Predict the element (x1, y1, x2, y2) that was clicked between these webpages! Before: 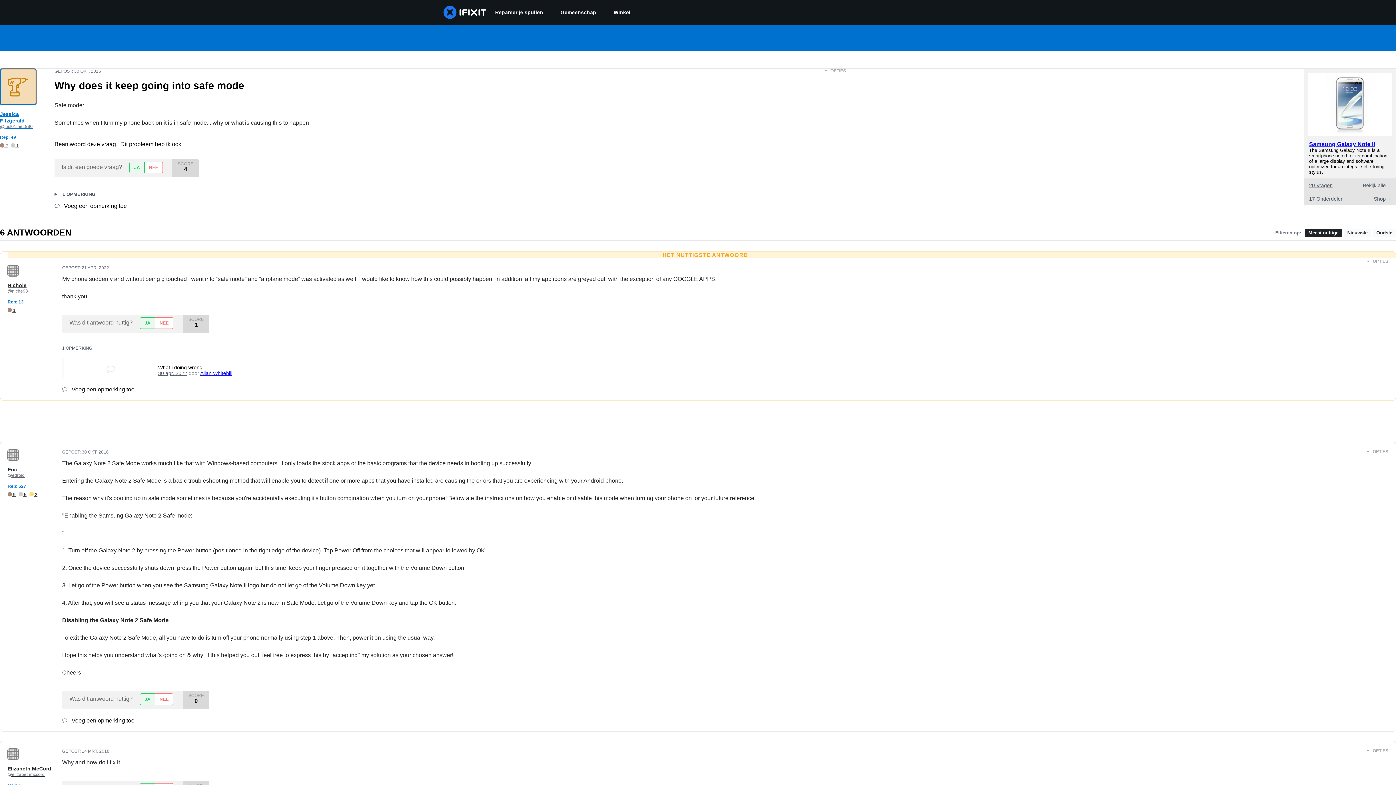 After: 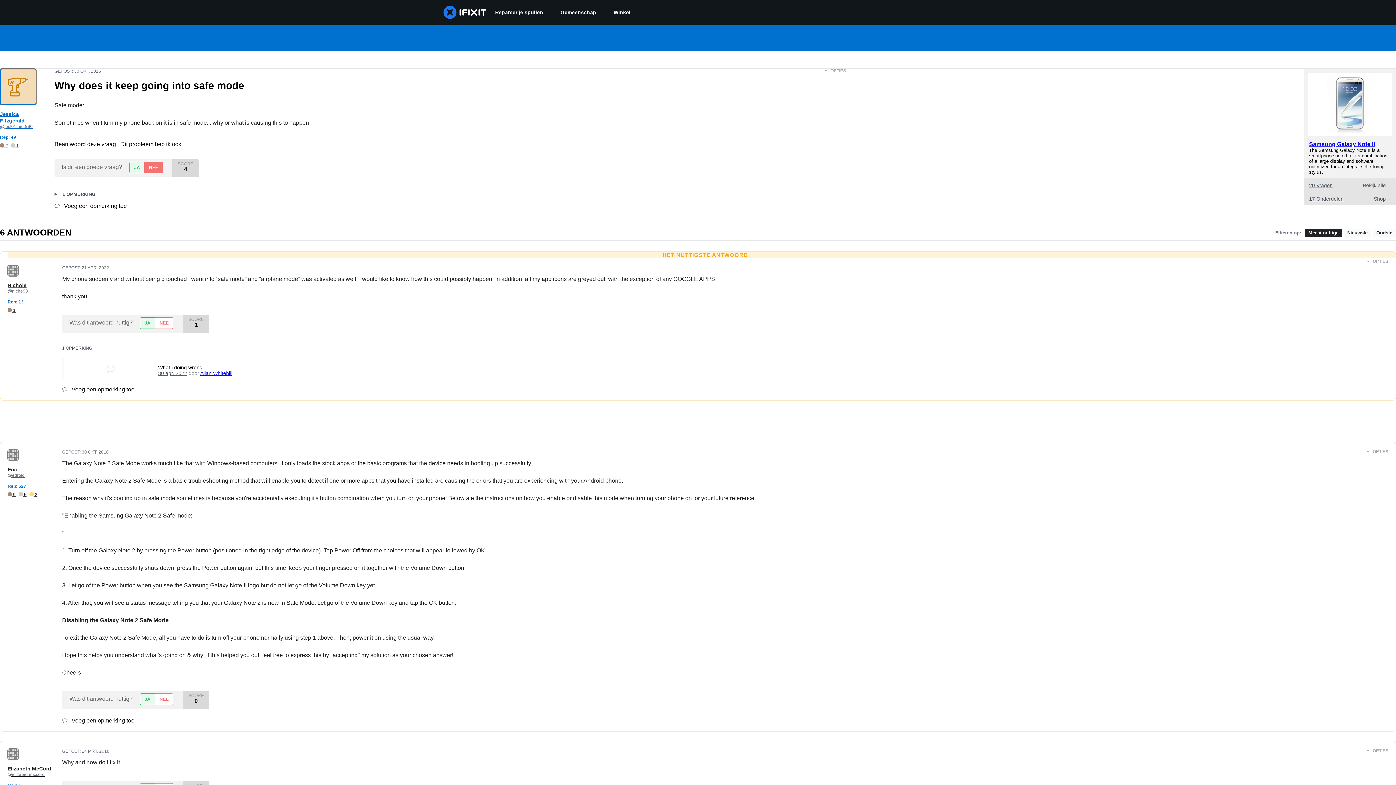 Action: bbox: (144, 161, 162, 173) label: NEE